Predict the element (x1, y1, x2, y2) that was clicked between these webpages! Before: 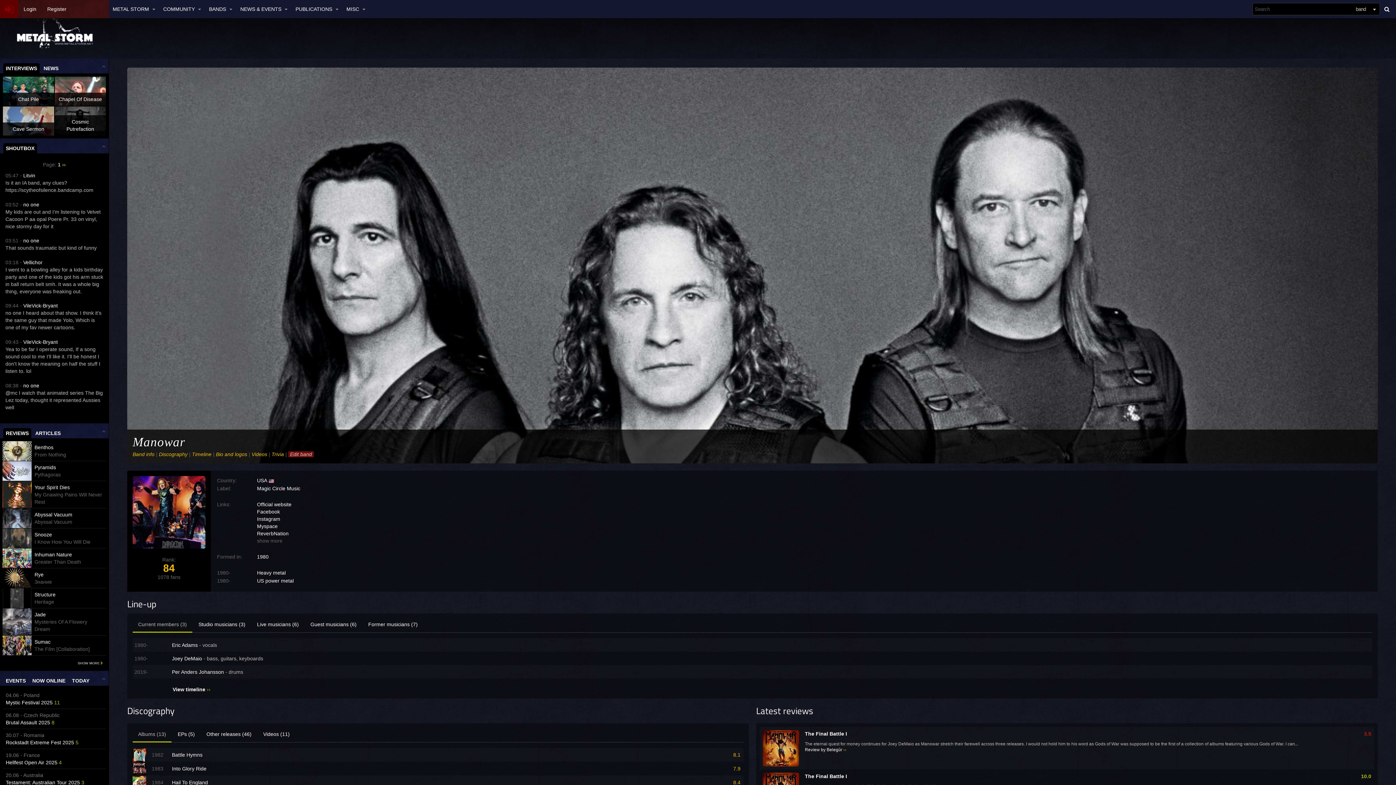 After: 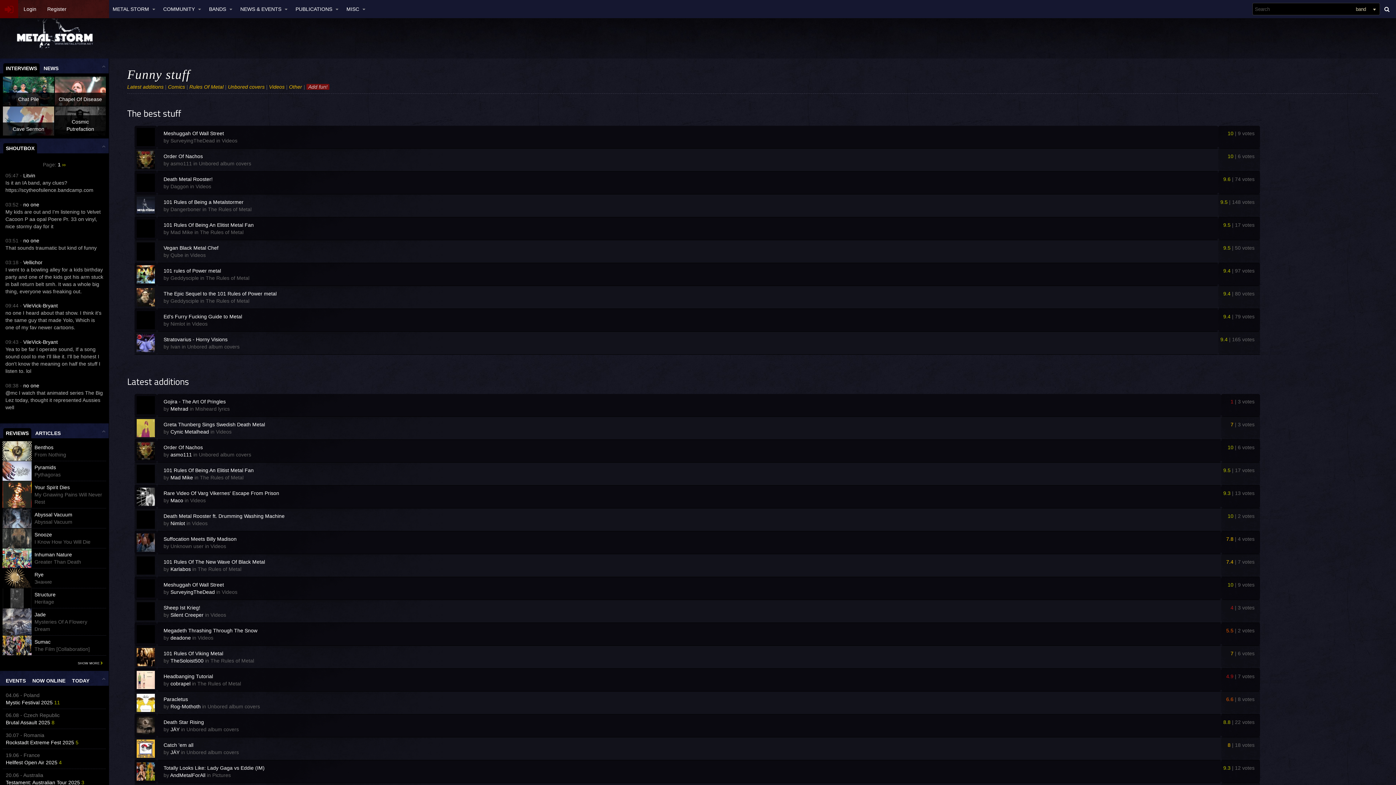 Action: label: MISC bbox: (341, 0, 367, 18)